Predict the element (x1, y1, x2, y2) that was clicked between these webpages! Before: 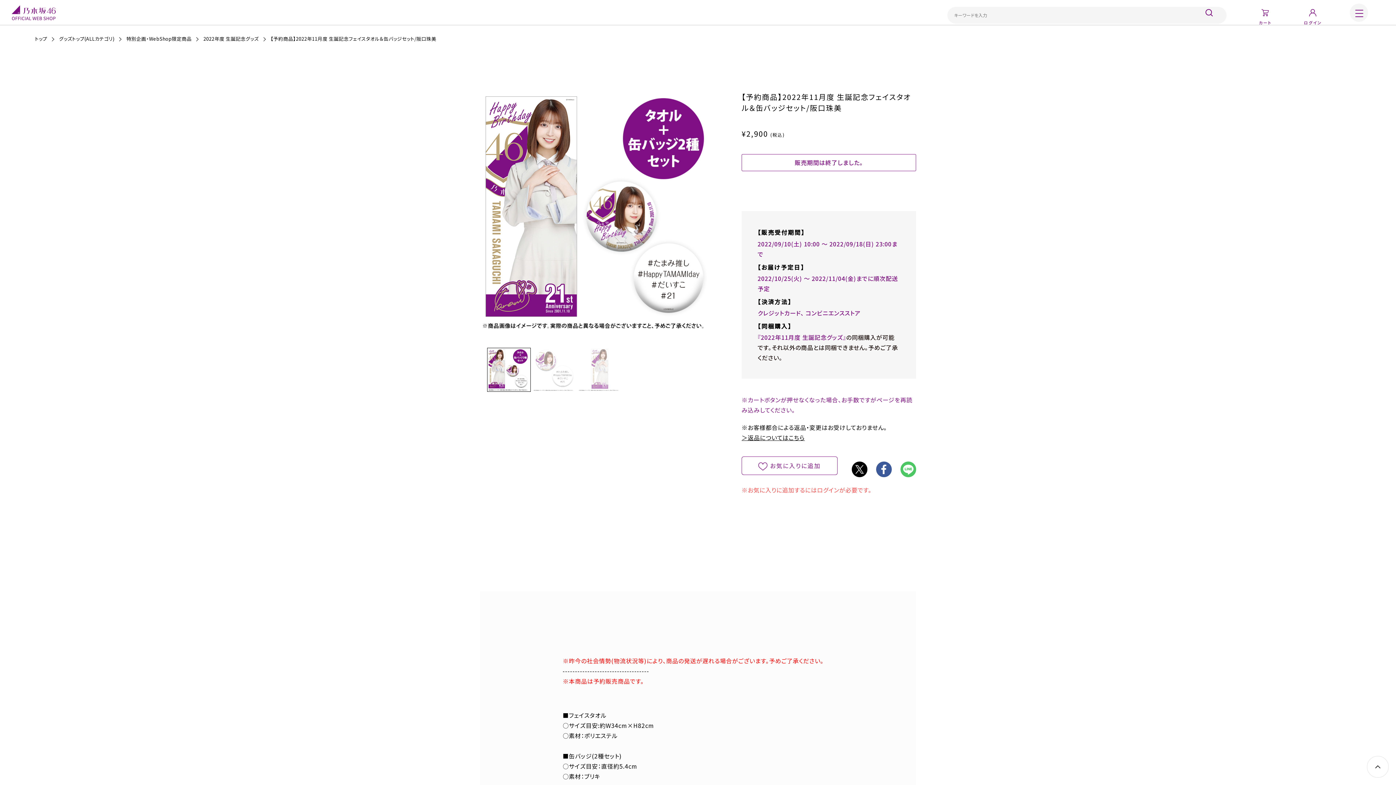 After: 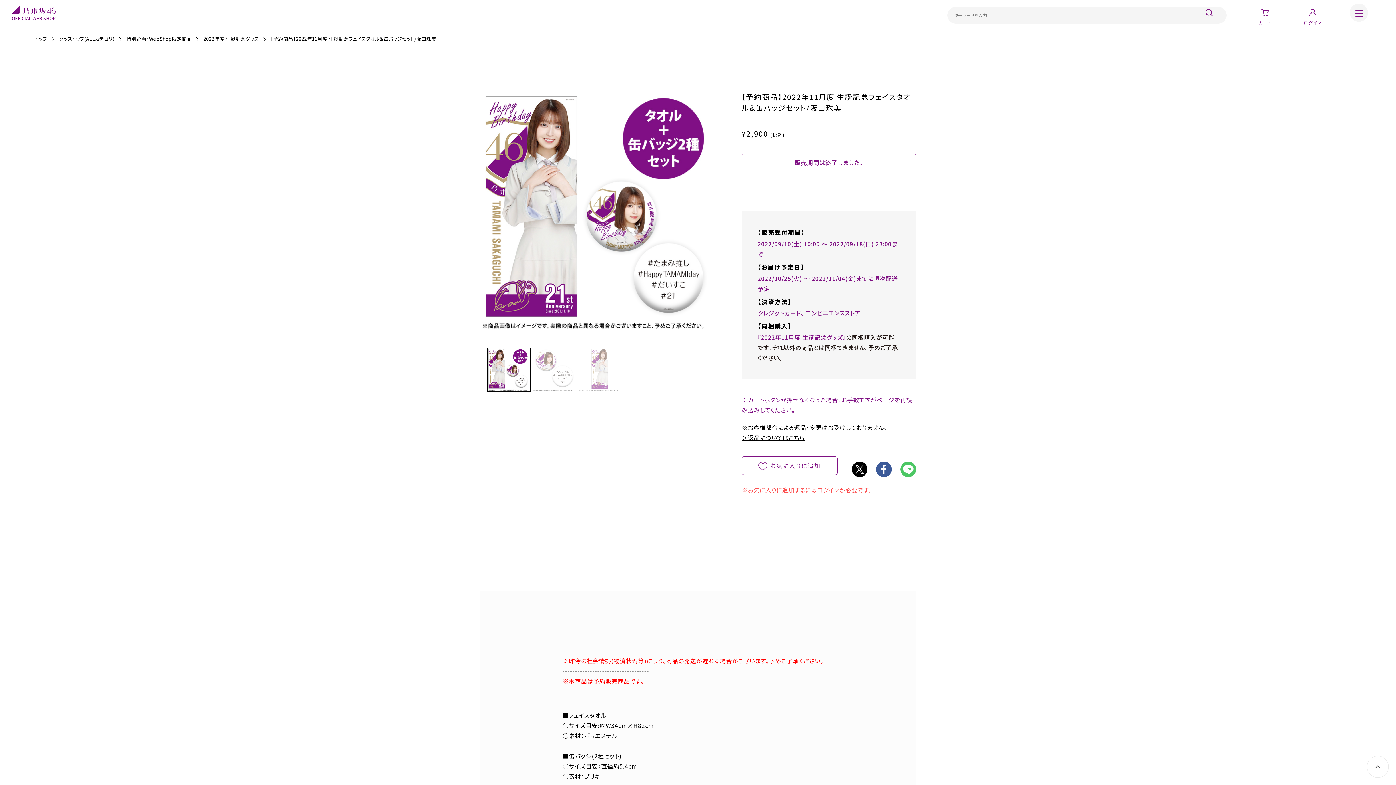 Action: bbox: (1367, 756, 1389, 778)